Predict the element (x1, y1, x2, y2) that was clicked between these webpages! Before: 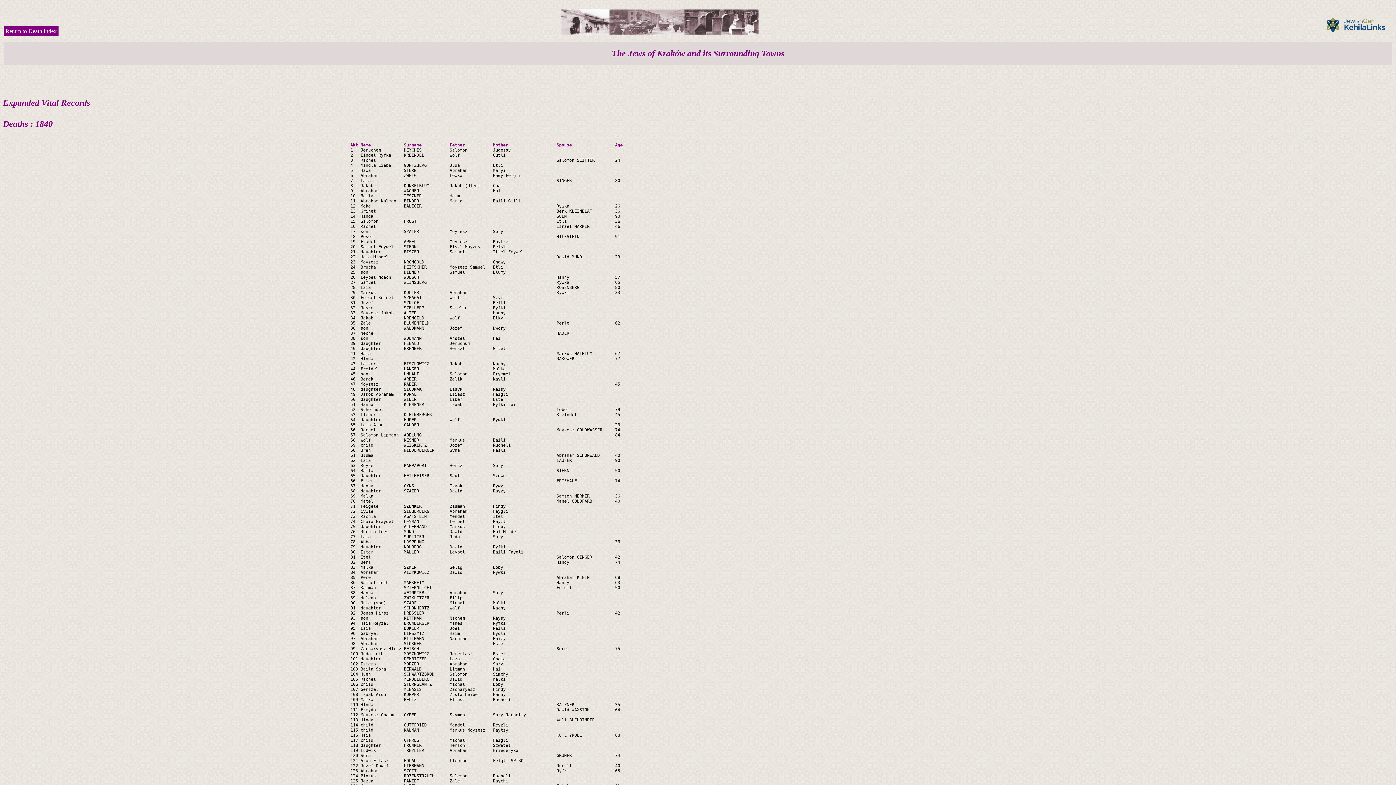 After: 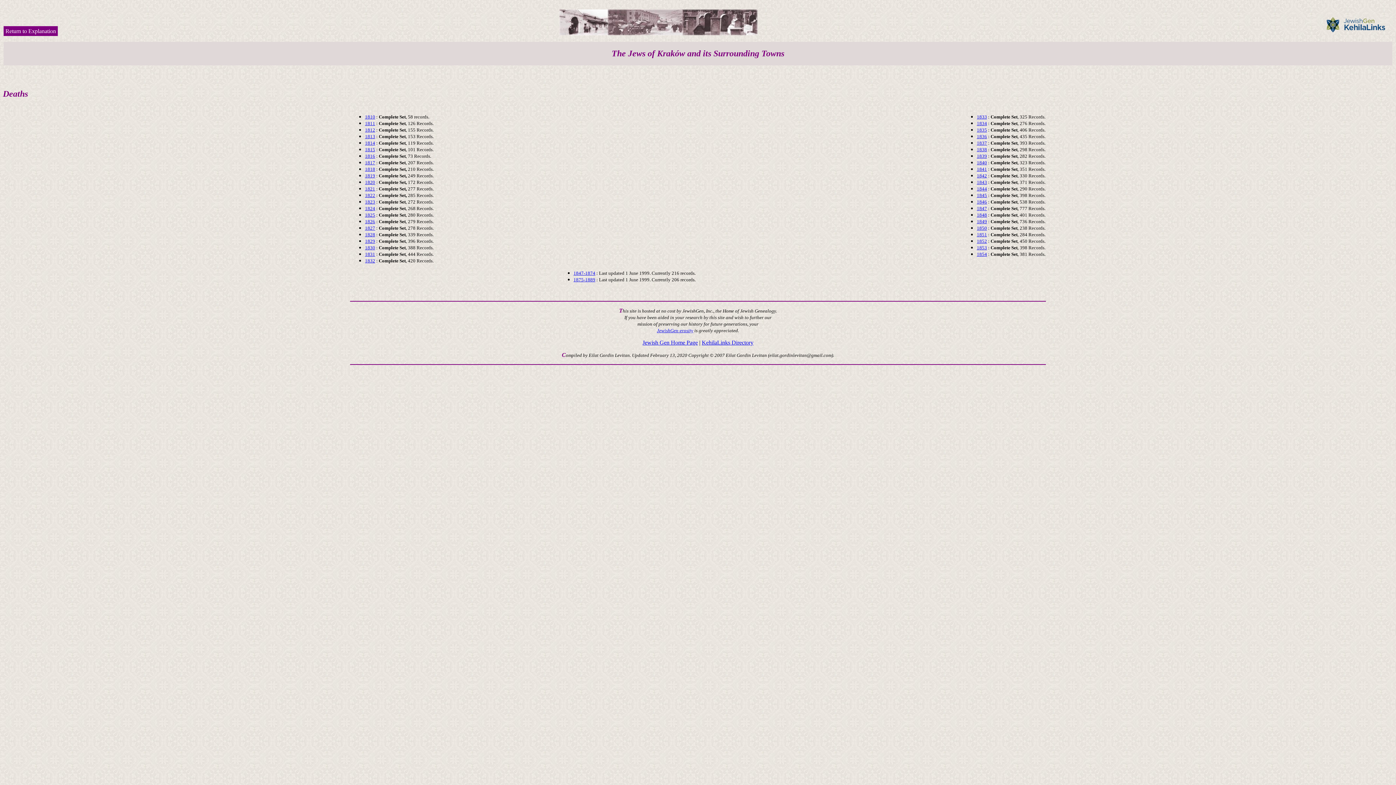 Action: bbox: (3, 26, 58, 36) label: Return to Death Index